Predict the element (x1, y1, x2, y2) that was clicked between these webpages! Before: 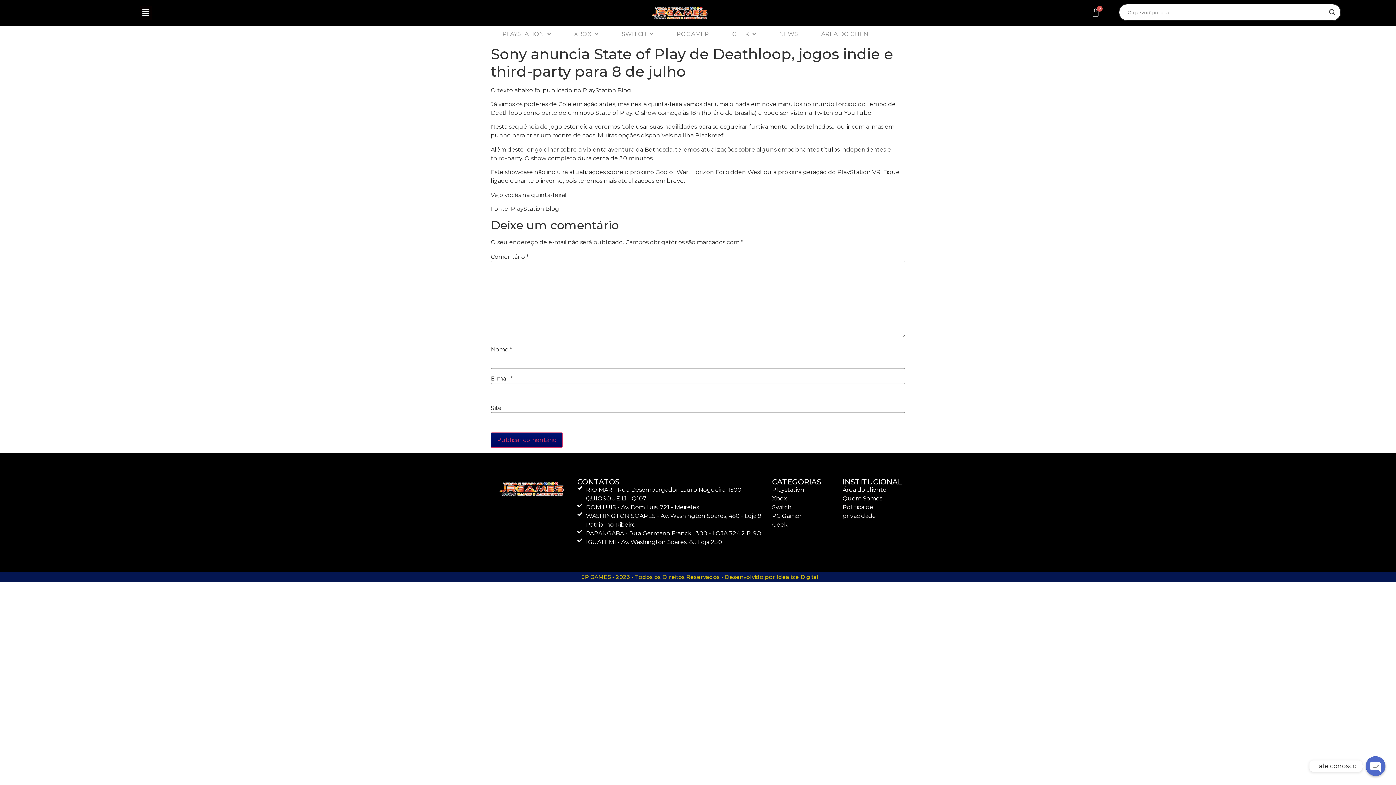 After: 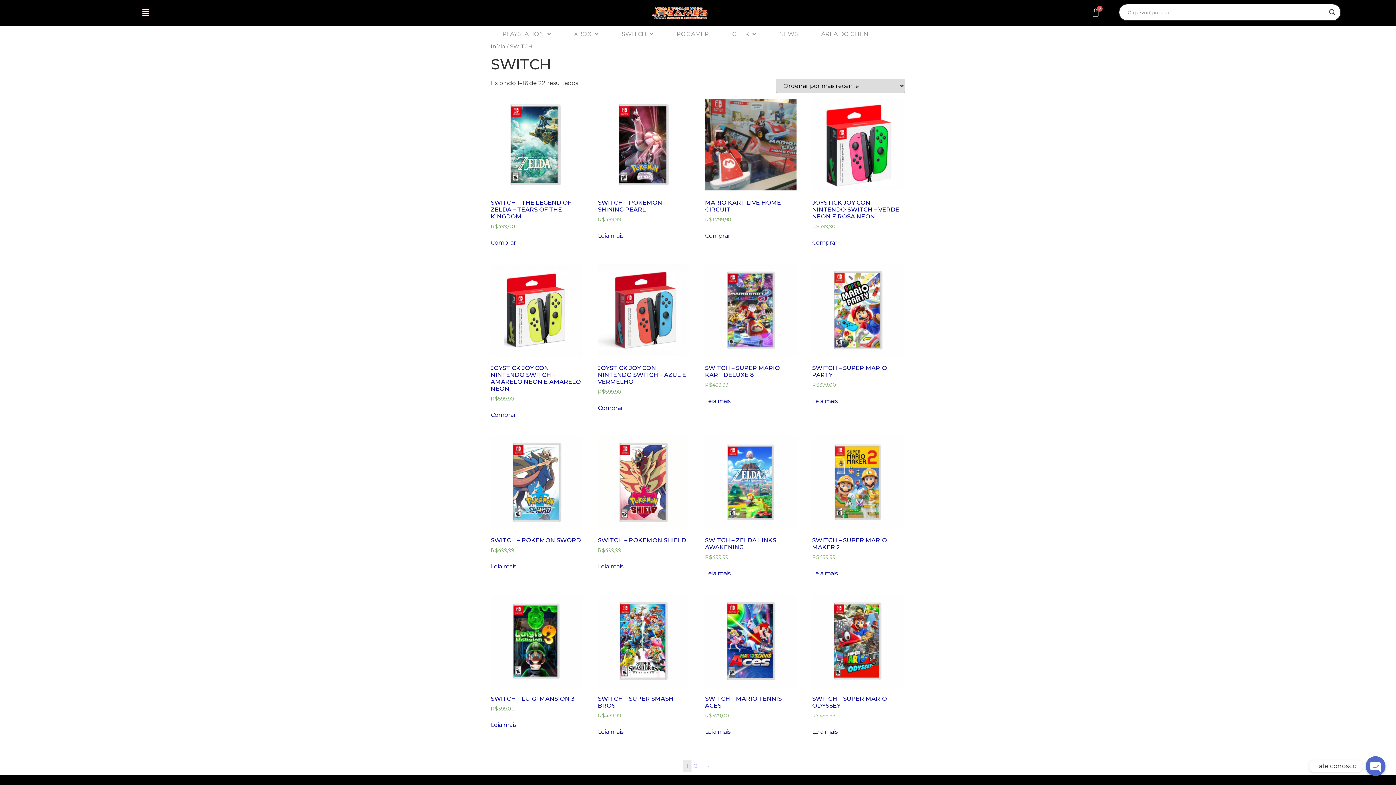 Action: bbox: (610, 29, 665, 38) label: SWITCH